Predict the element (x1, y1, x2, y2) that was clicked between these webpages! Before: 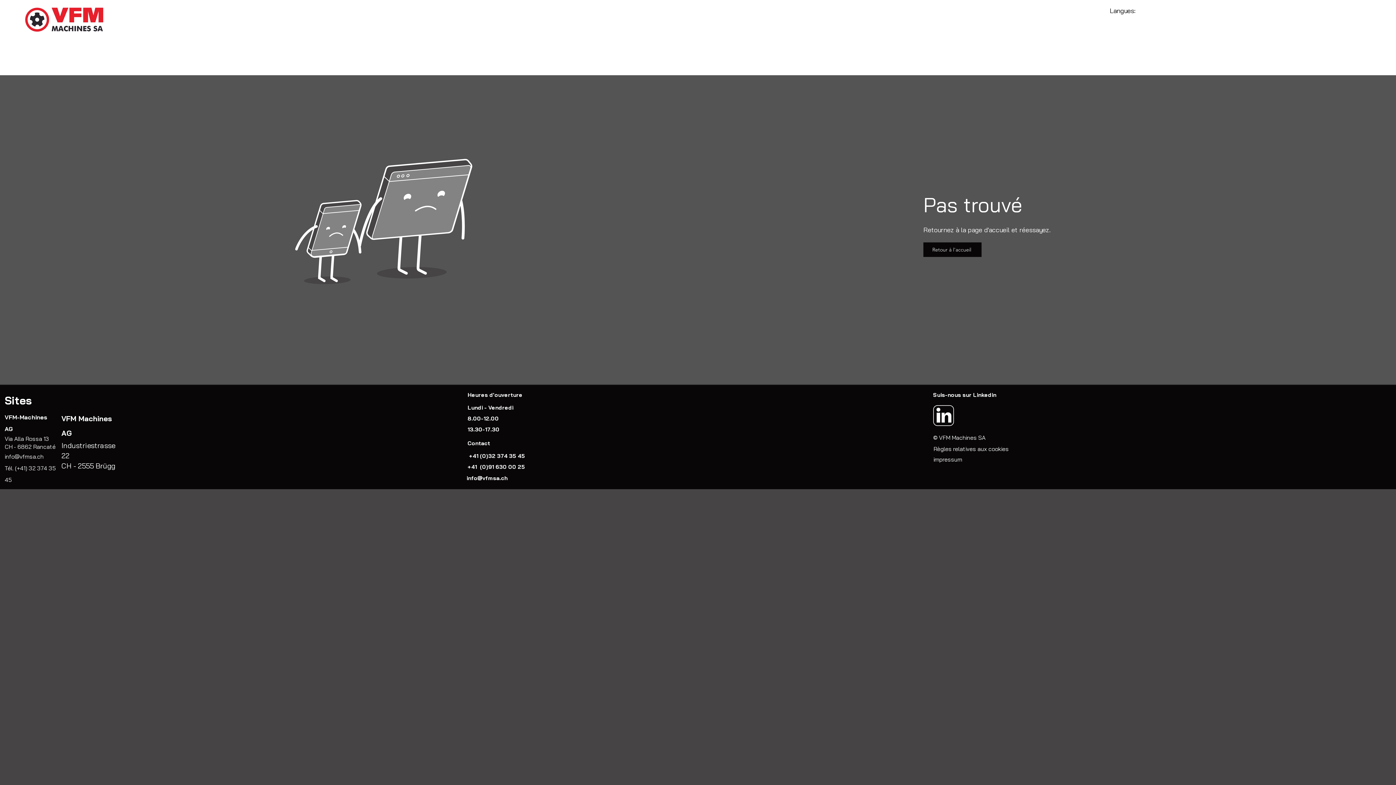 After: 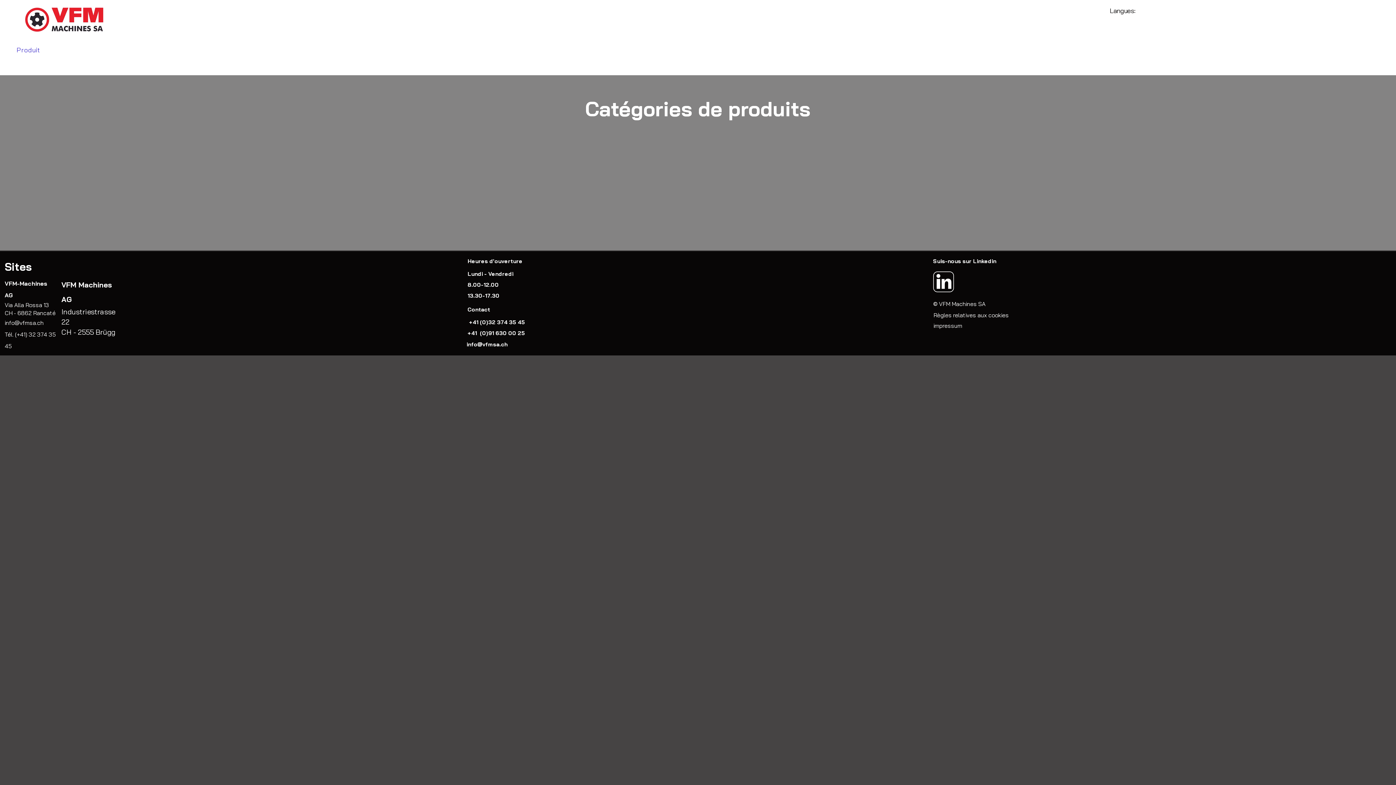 Action: label: Produit bbox: (0, 43, 56, 56)